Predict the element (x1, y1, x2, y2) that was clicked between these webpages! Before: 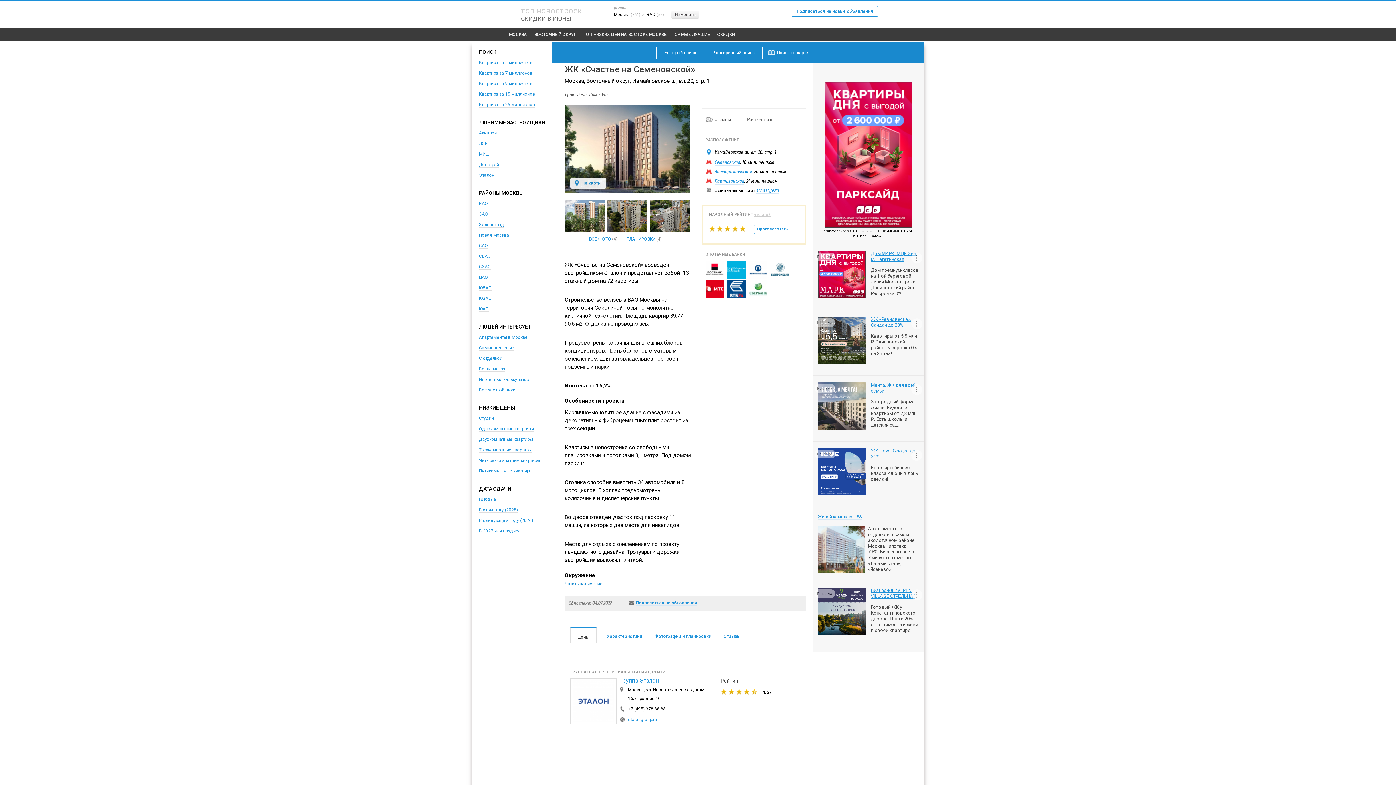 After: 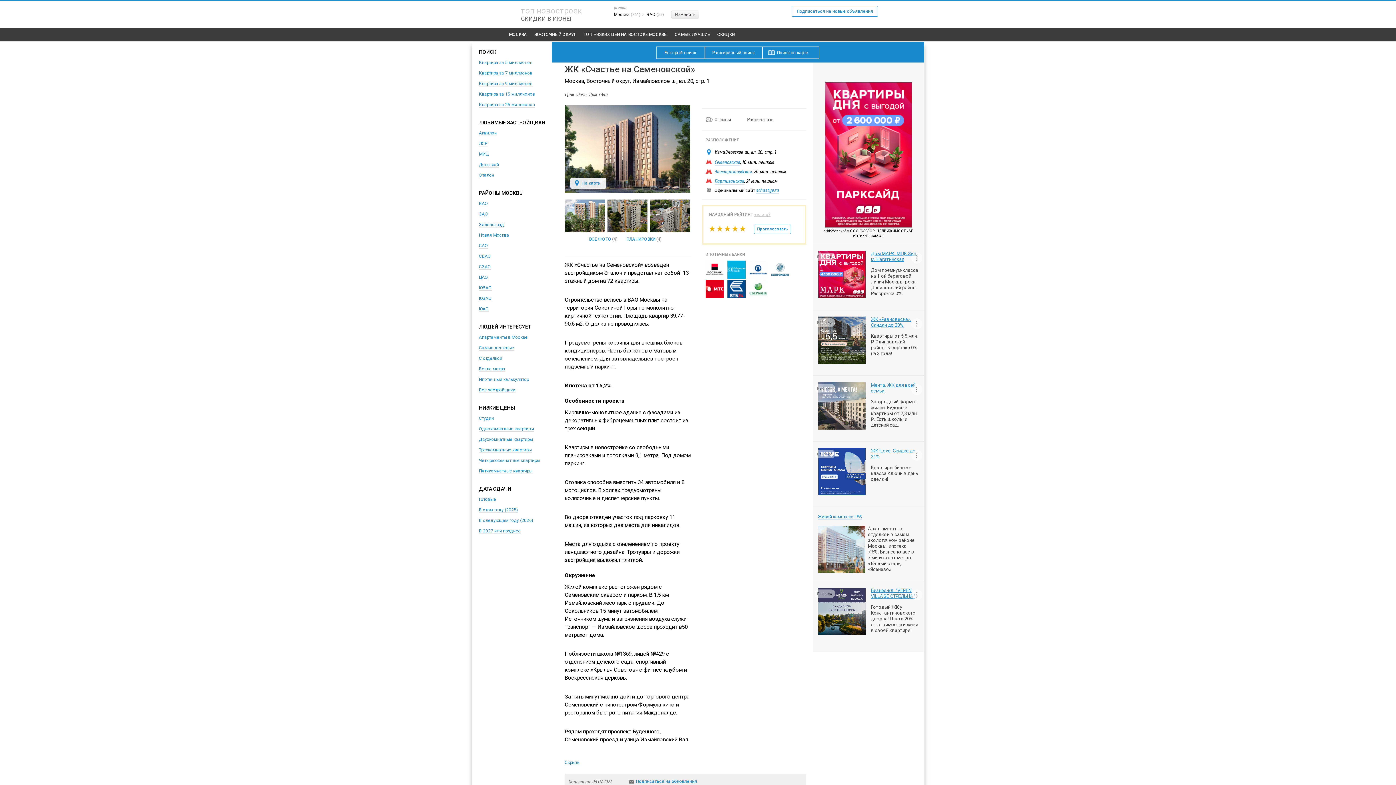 Action: bbox: (564, 581, 602, 587) label: Читать полностью